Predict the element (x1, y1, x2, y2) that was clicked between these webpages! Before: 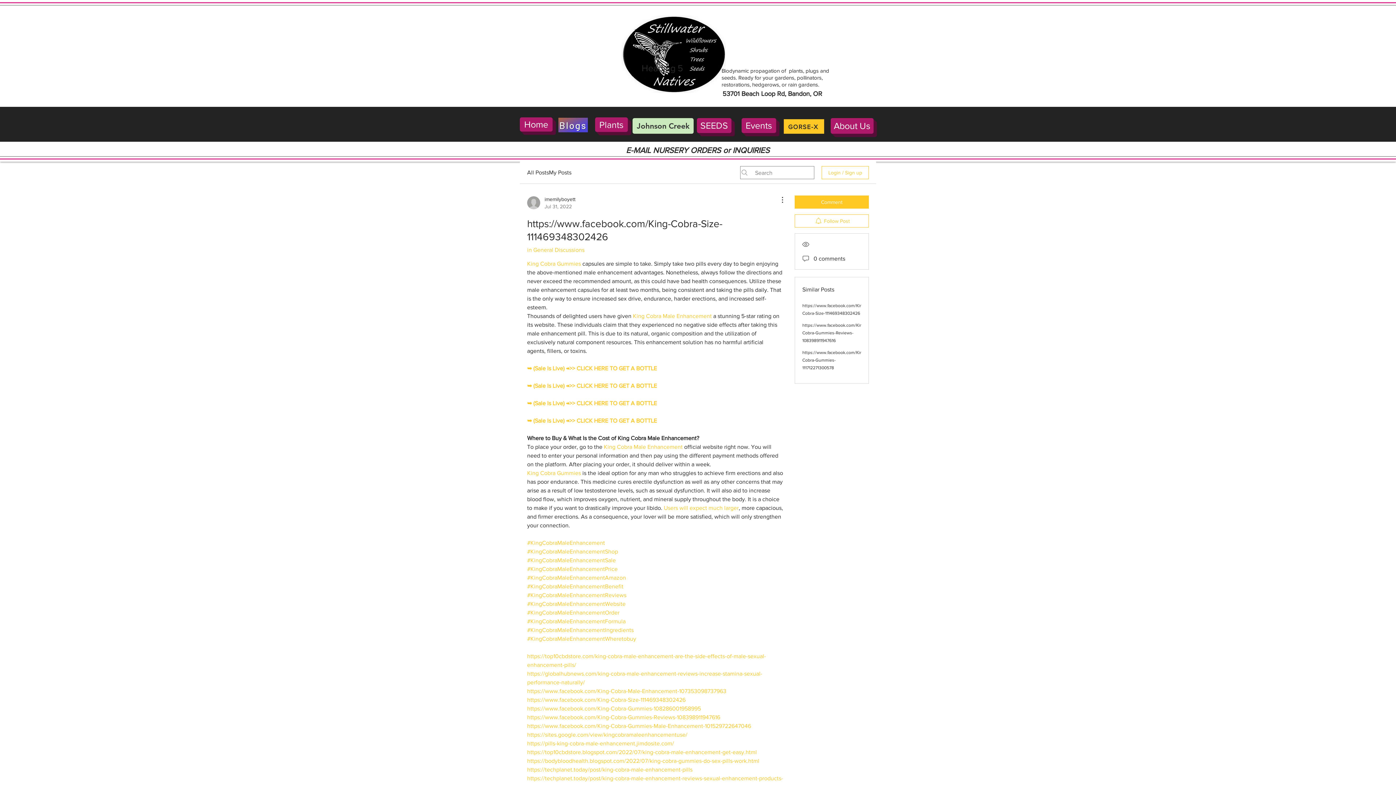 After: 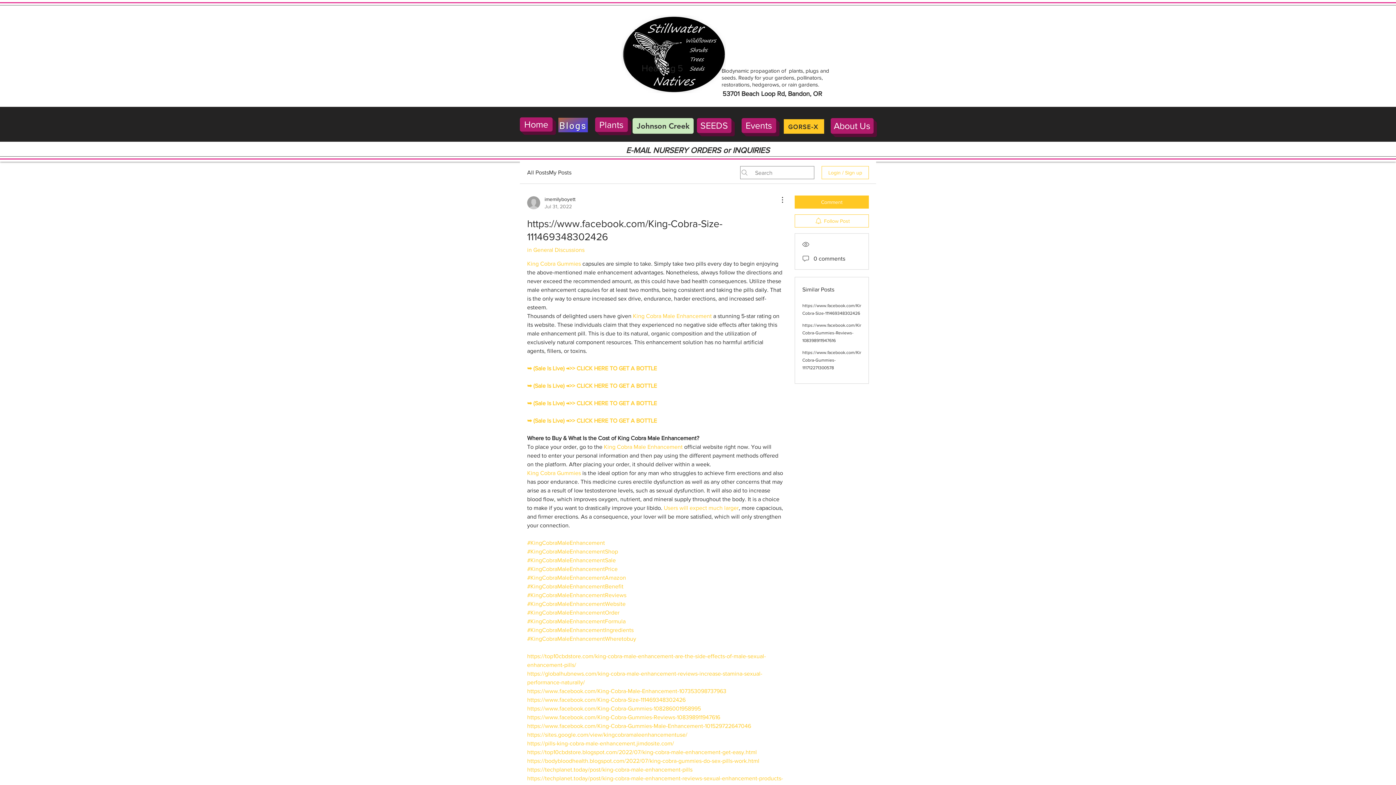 Action: label: https://www.facebook.com/King-Cobra-Size-111469348302426 bbox: (527, 697, 685, 703)